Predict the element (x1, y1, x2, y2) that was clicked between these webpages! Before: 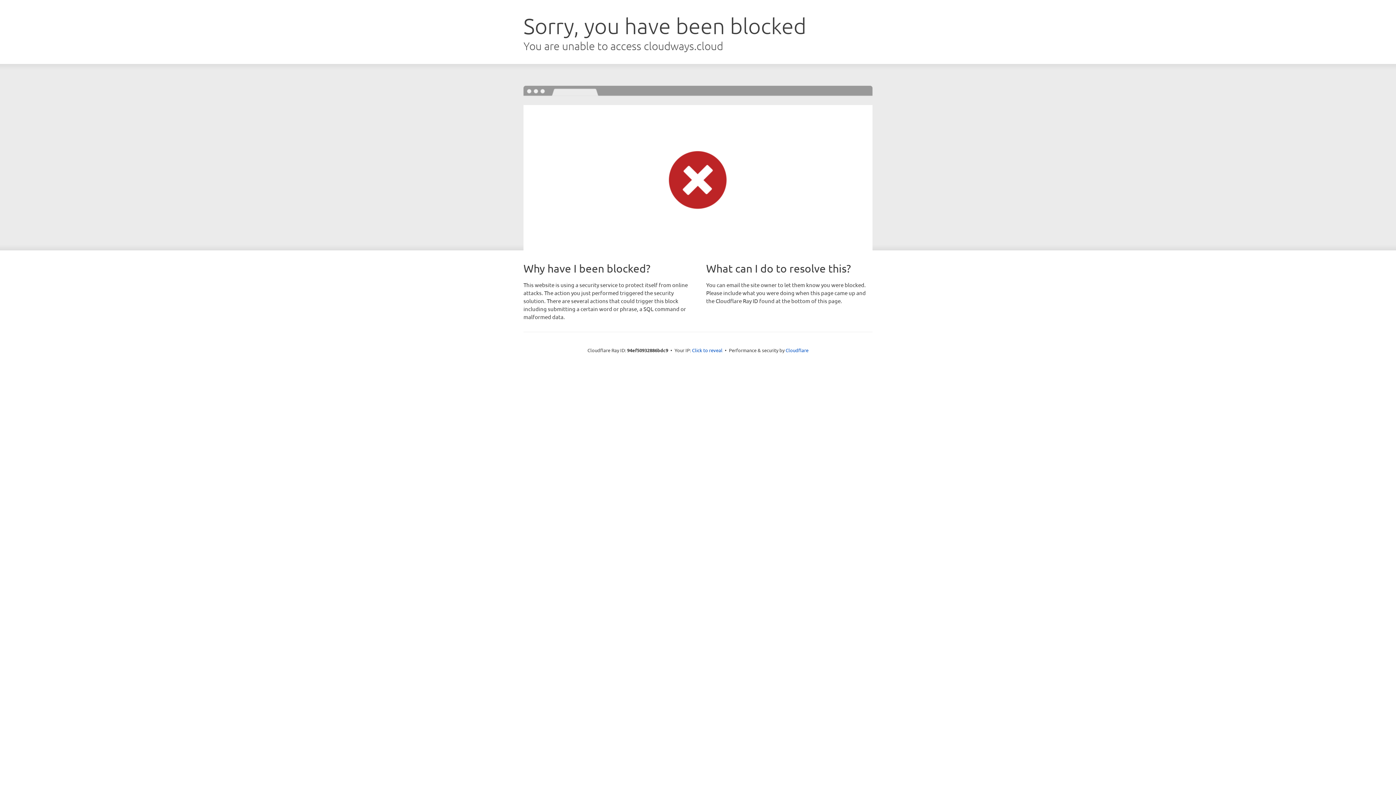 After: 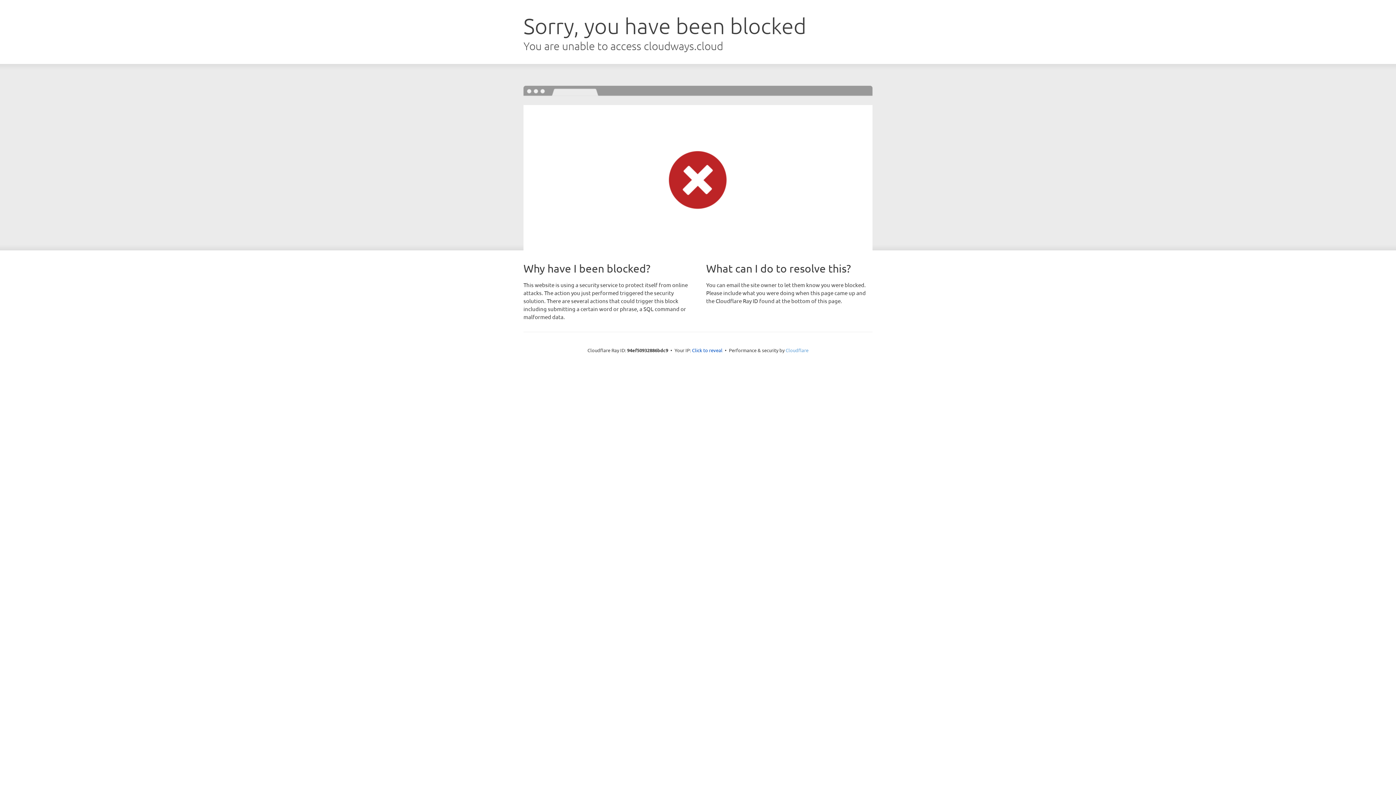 Action: bbox: (785, 347, 808, 353) label: Cloudflare